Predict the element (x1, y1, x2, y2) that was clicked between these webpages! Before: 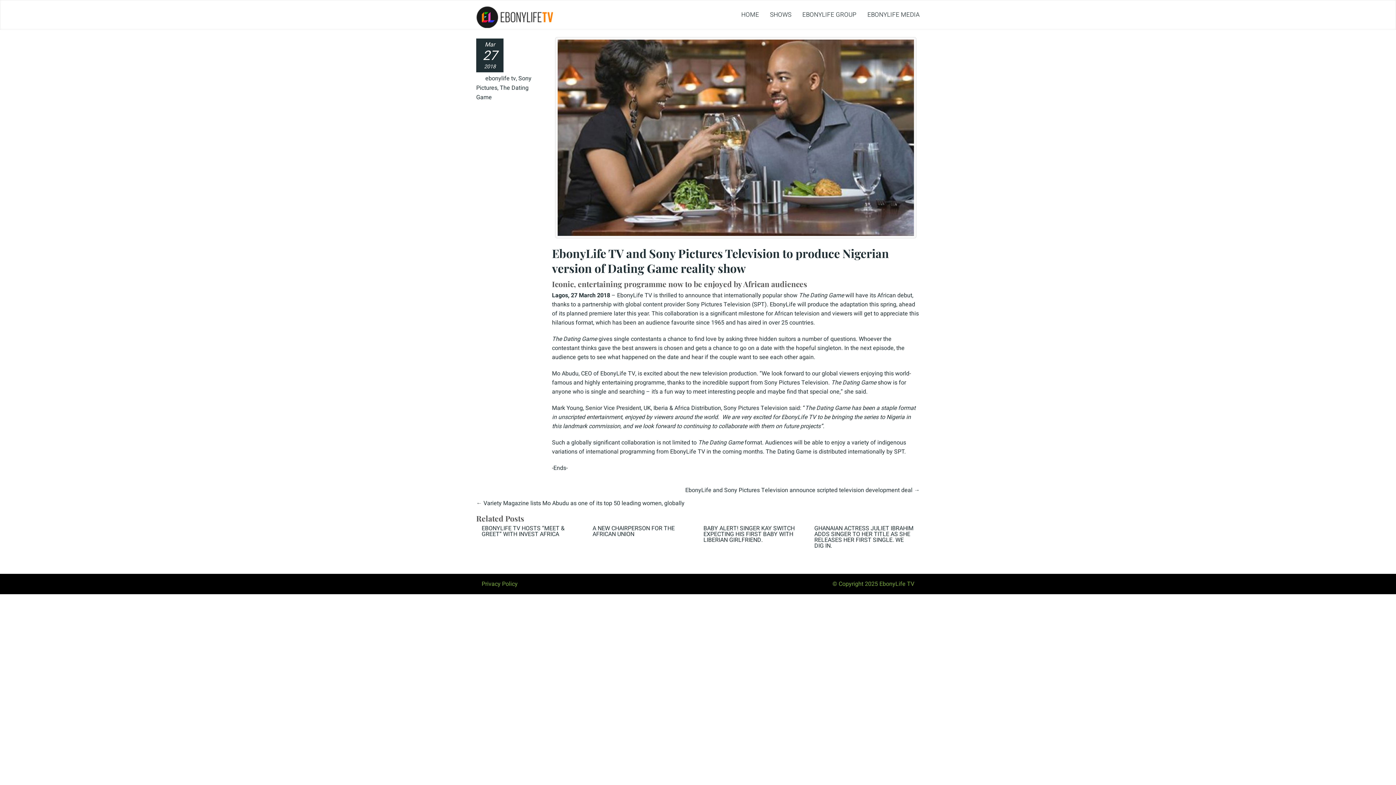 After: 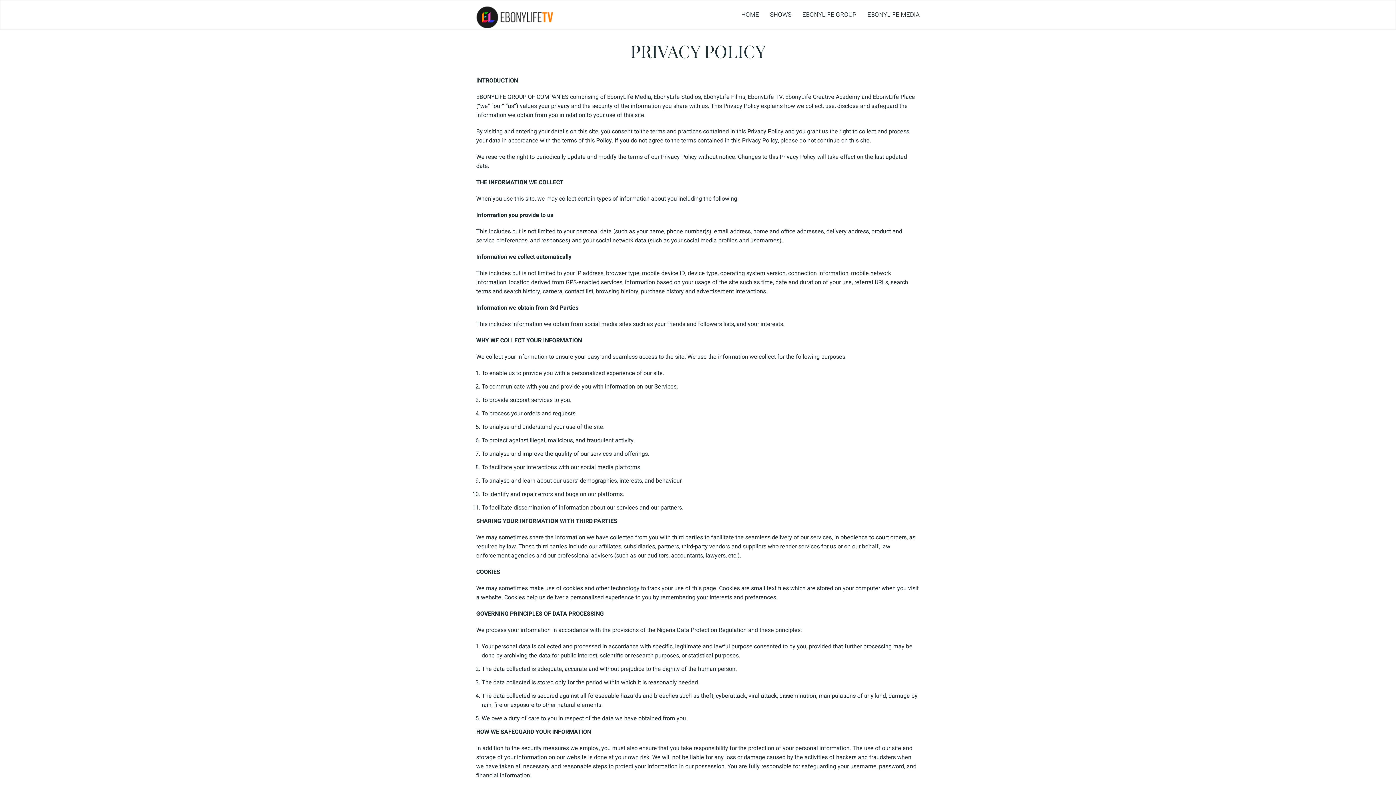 Action: label: Privacy Policy bbox: (481, 580, 517, 588)